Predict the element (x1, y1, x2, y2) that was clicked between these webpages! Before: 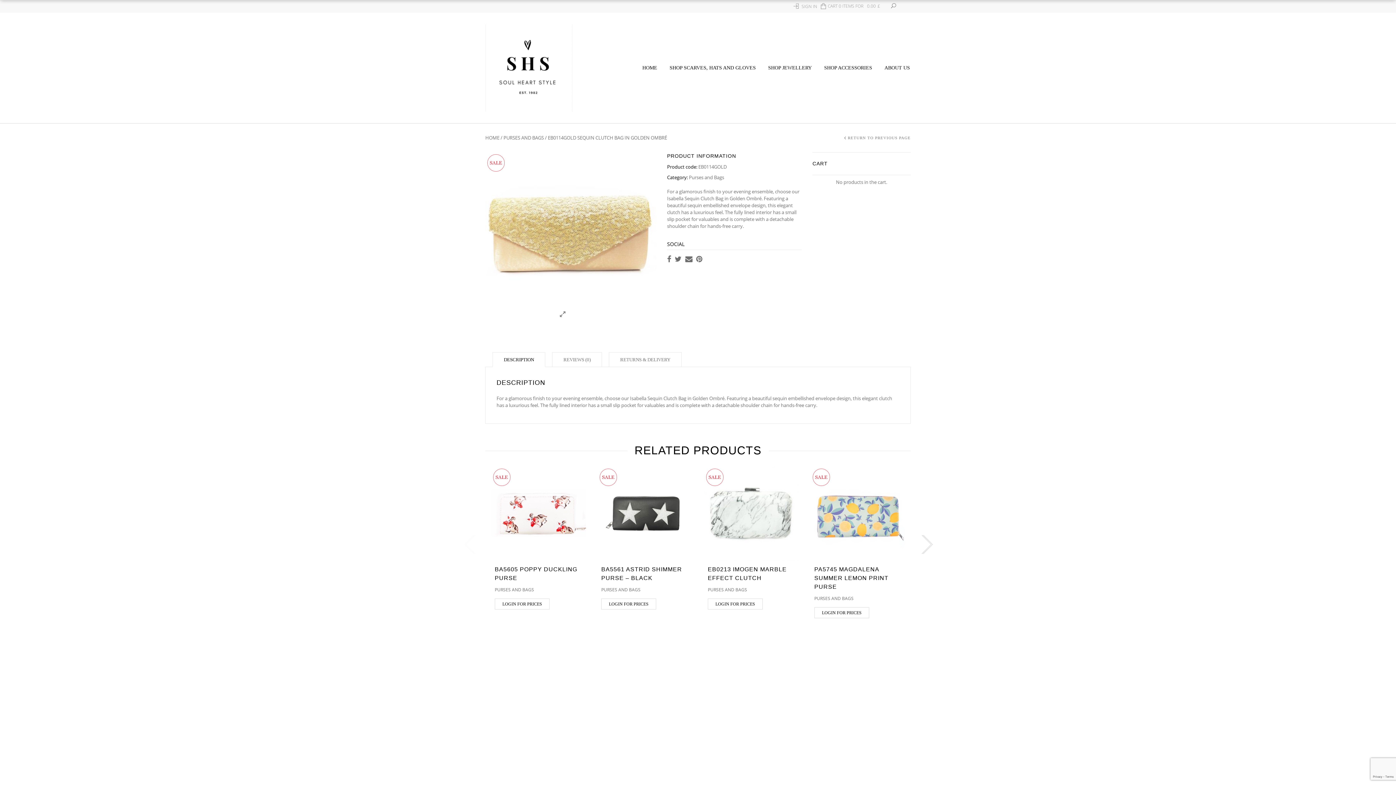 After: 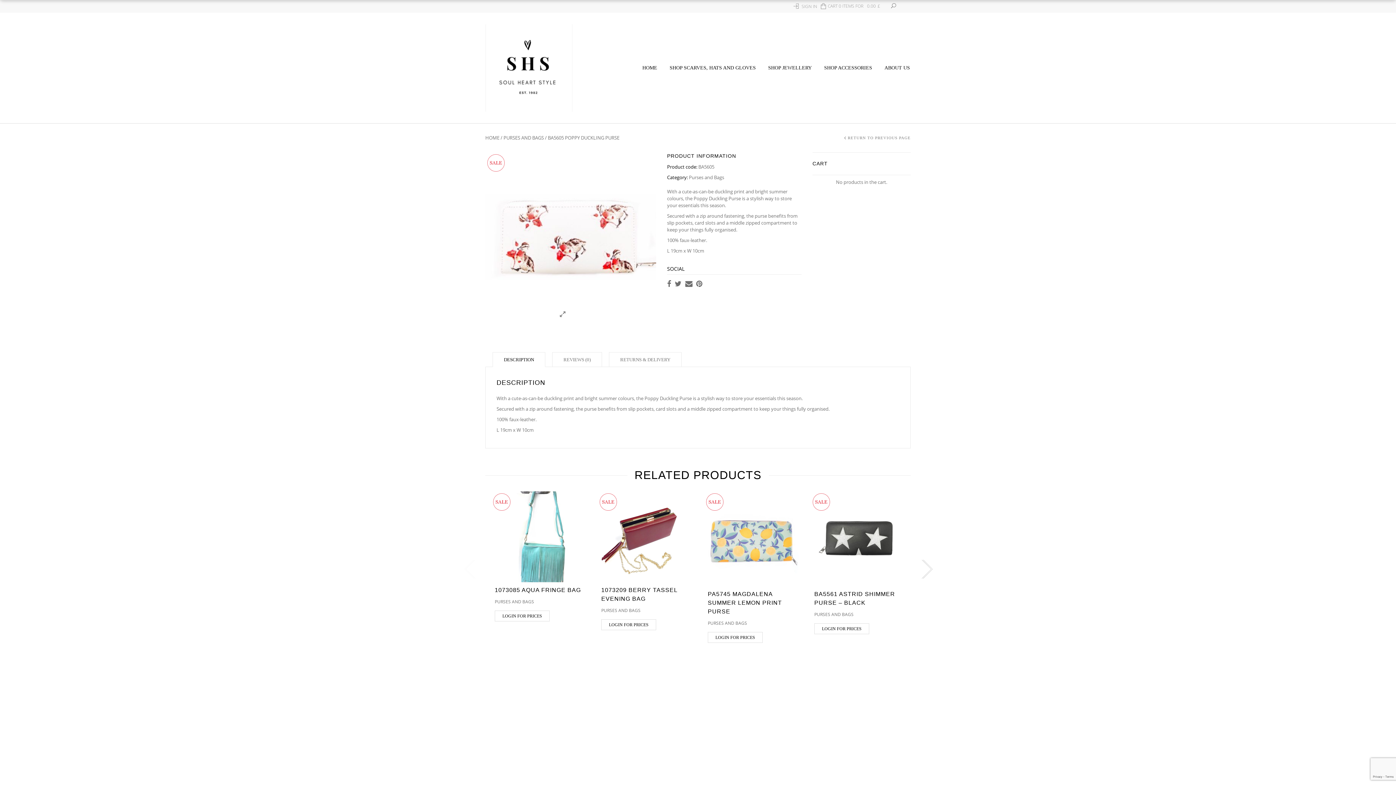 Action: label: LOGIN FOR PRICES bbox: (494, 598, 549, 609)